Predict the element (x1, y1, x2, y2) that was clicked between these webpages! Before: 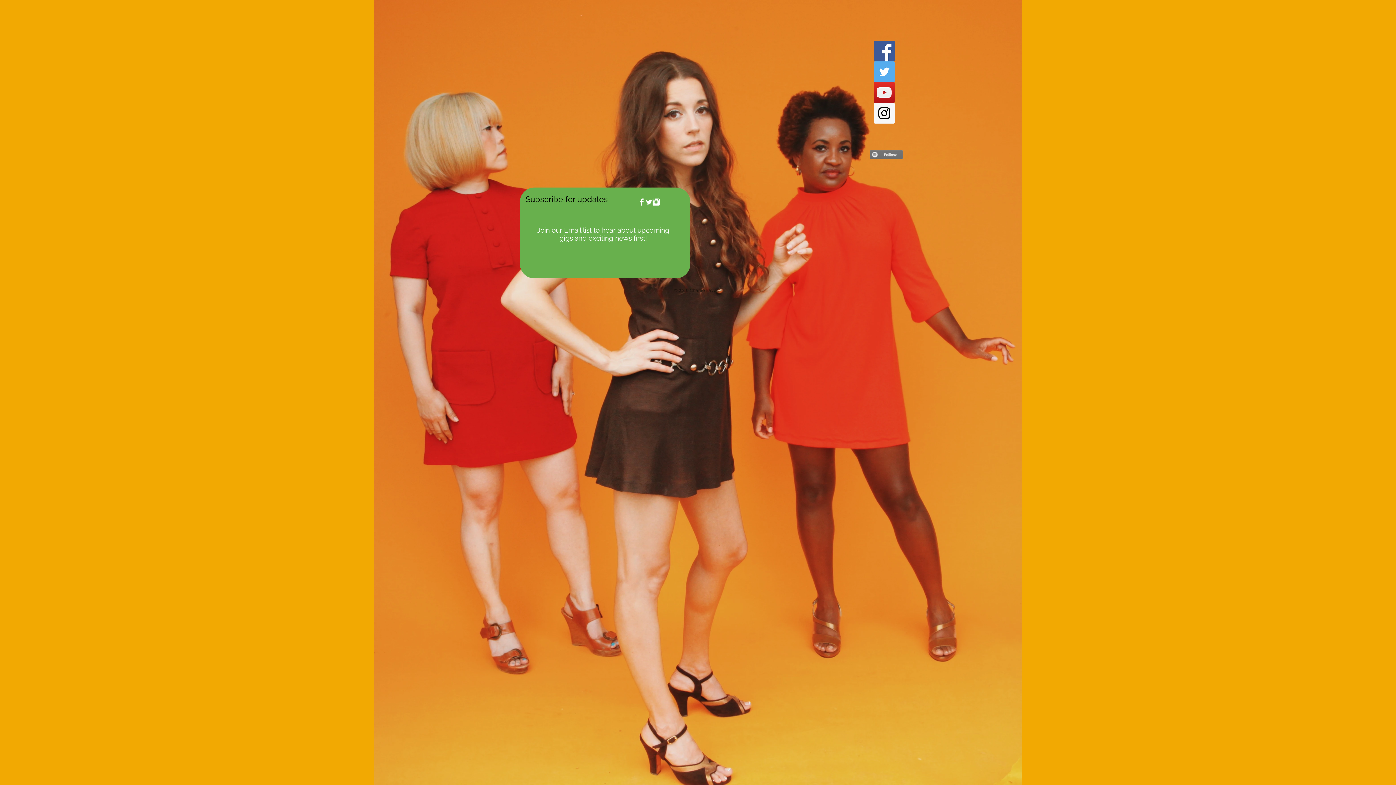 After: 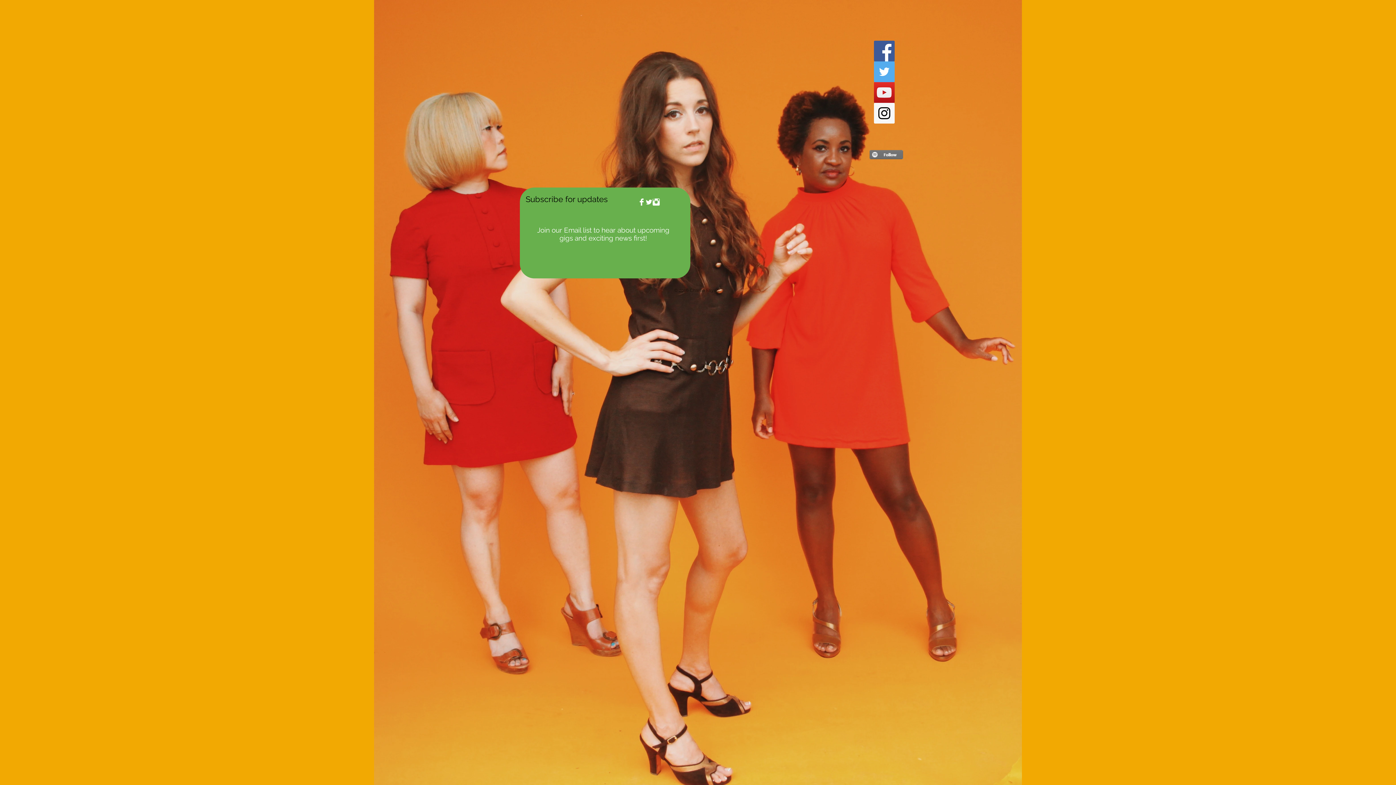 Action: label: YouTube Social  Icon bbox: (874, 82, 894, 102)